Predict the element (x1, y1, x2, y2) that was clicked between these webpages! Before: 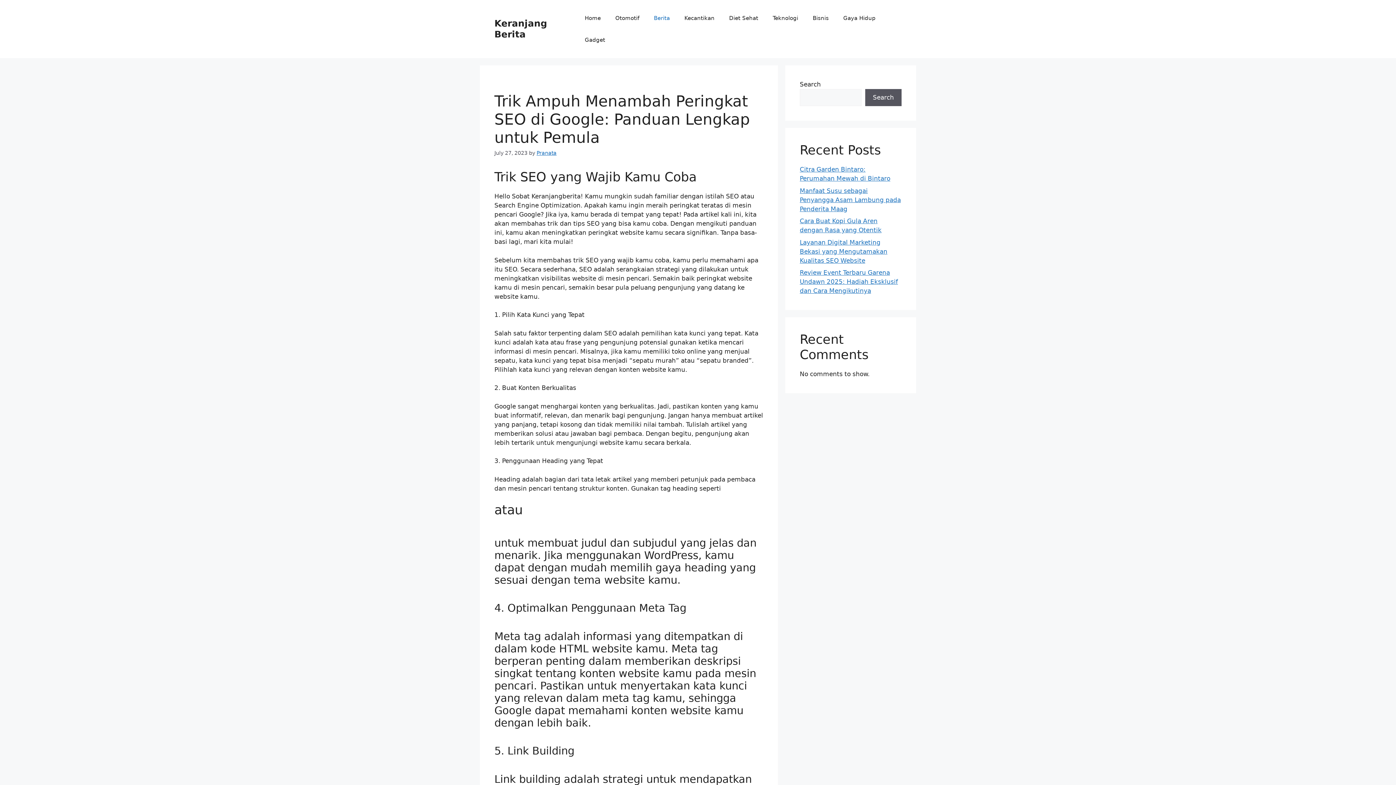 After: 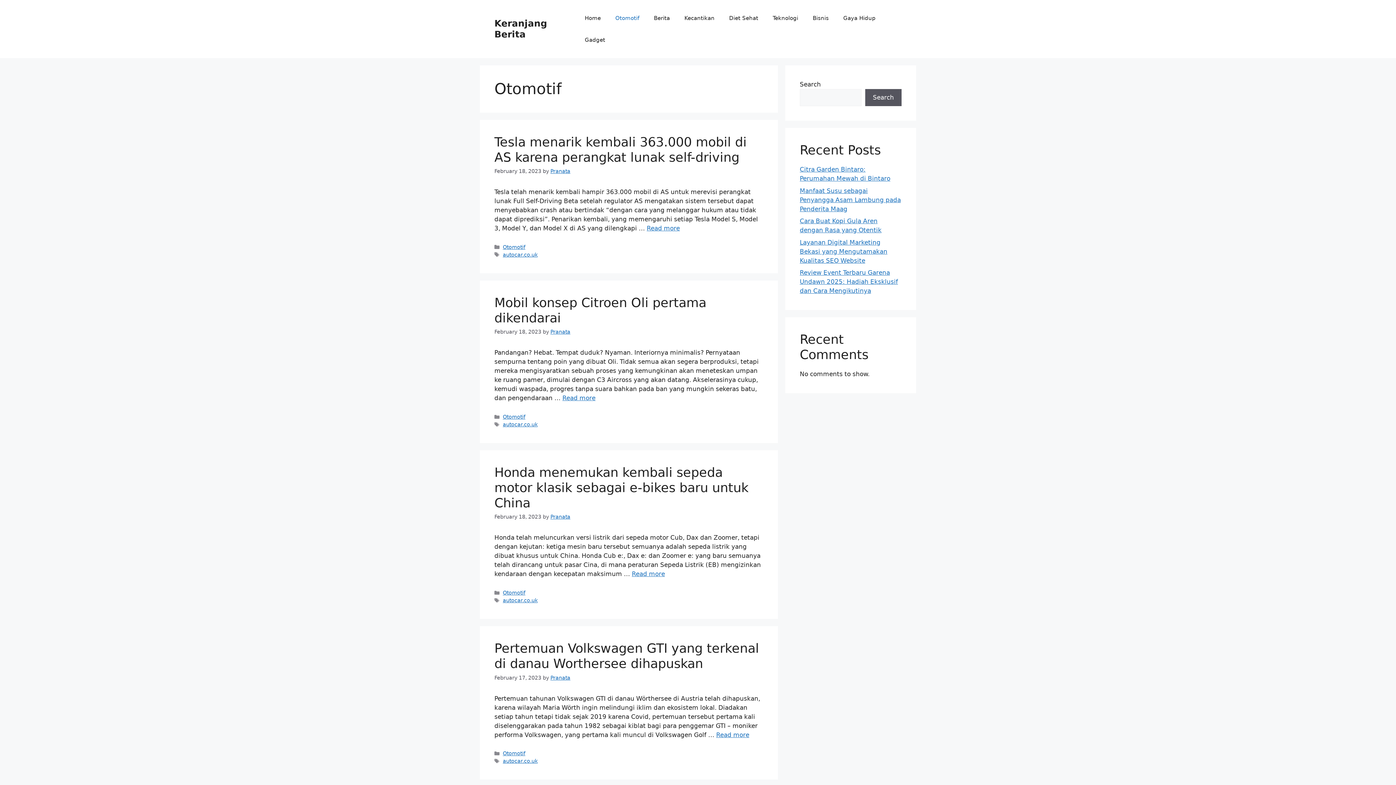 Action: label: Otomotif bbox: (608, 7, 646, 29)